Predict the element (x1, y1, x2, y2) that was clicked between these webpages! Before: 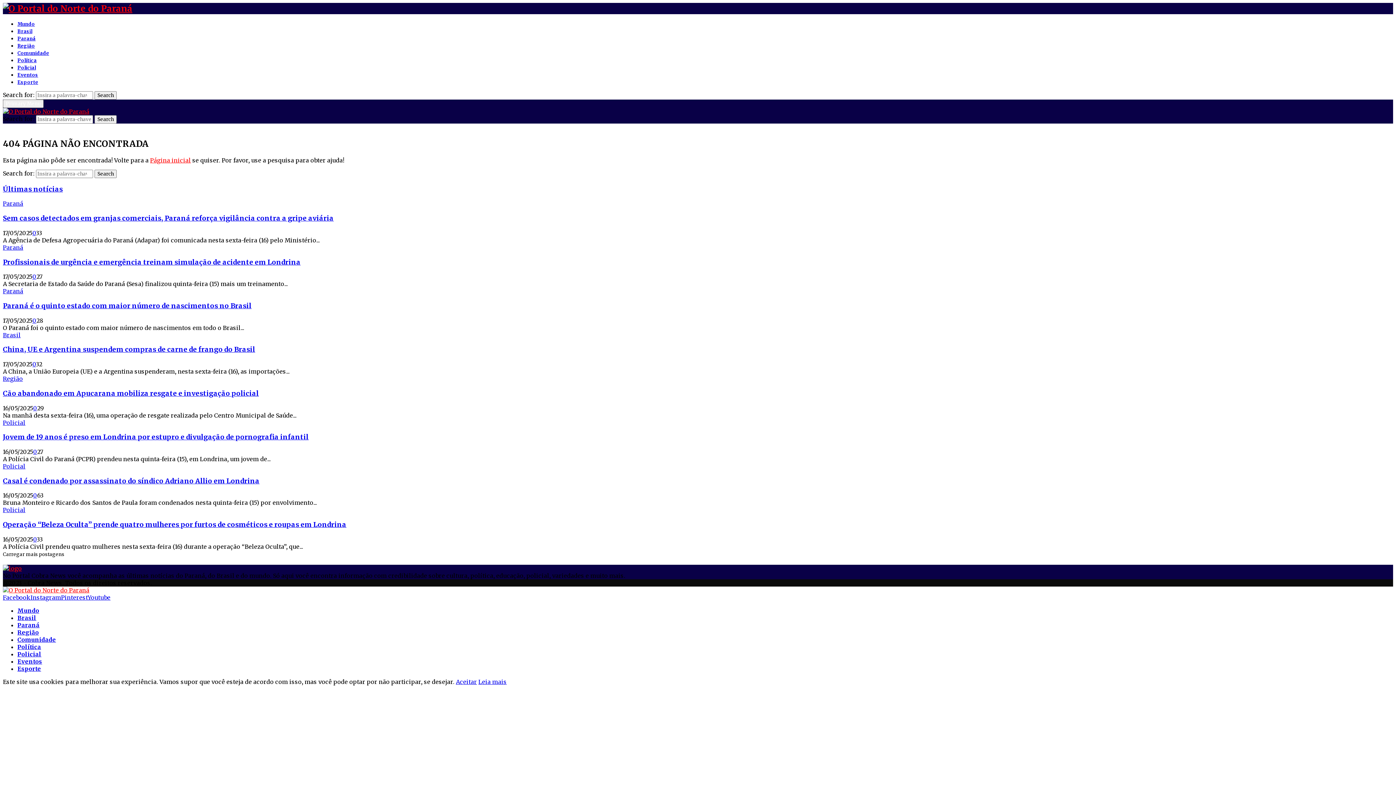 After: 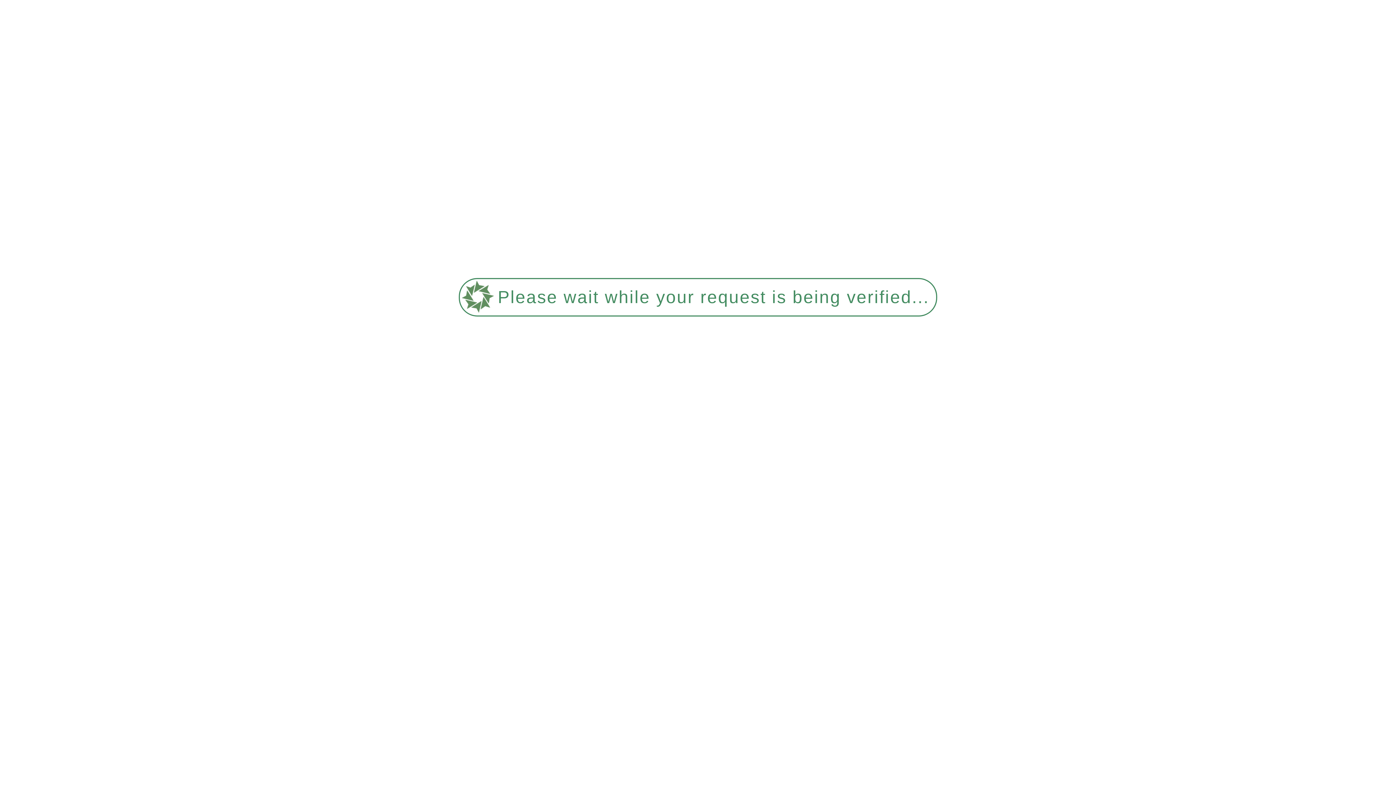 Action: bbox: (17, 665, 41, 672) label: Esporte